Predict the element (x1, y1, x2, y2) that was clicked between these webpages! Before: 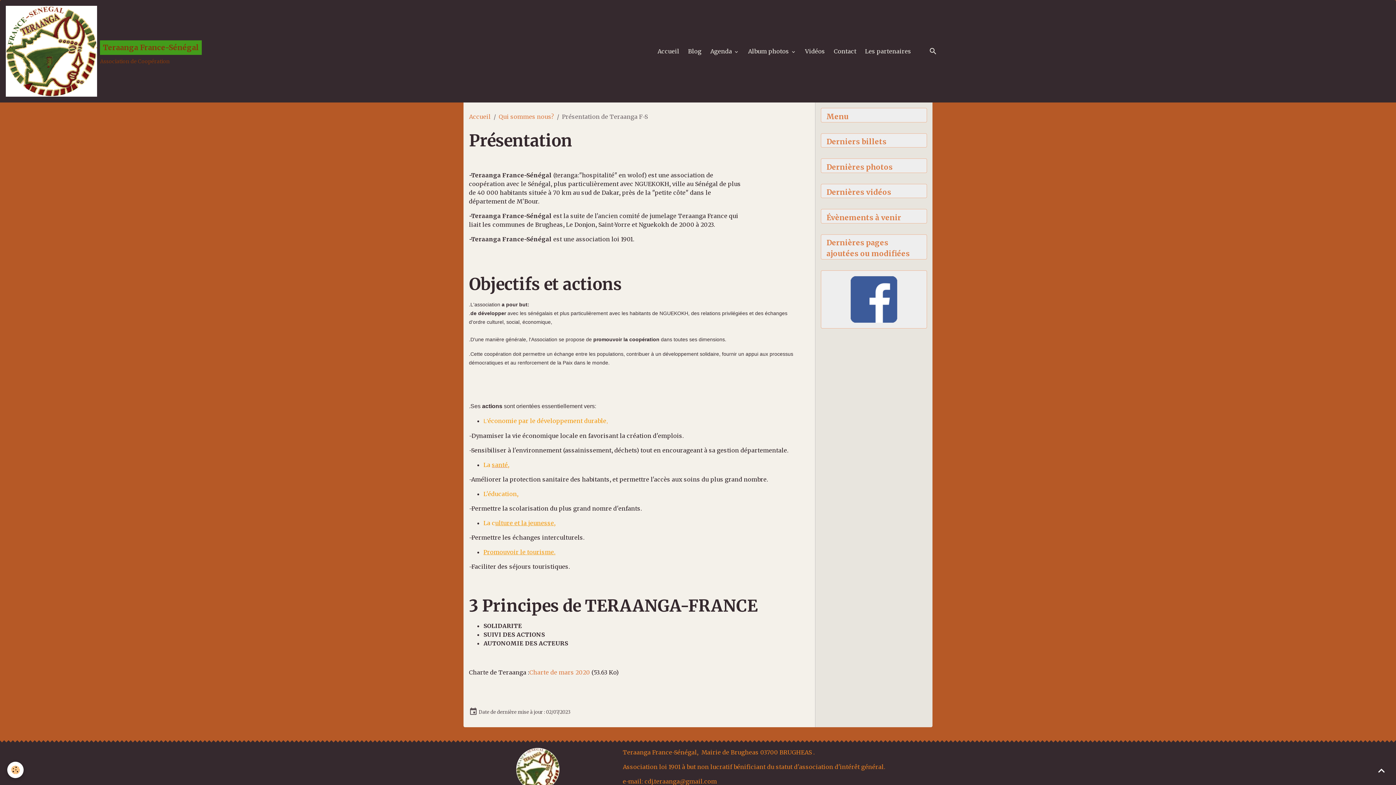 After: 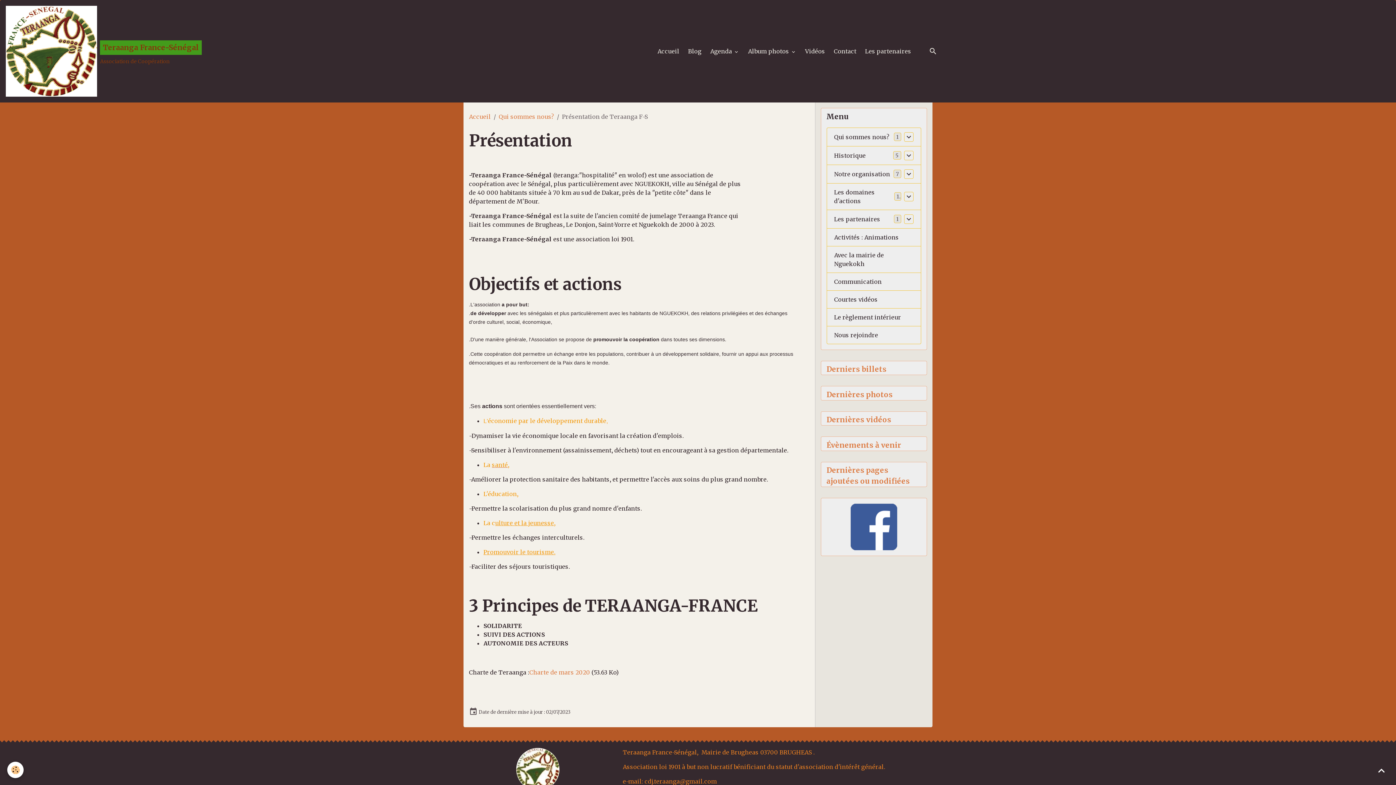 Action: bbox: (821, 108, 926, 122) label: Menu